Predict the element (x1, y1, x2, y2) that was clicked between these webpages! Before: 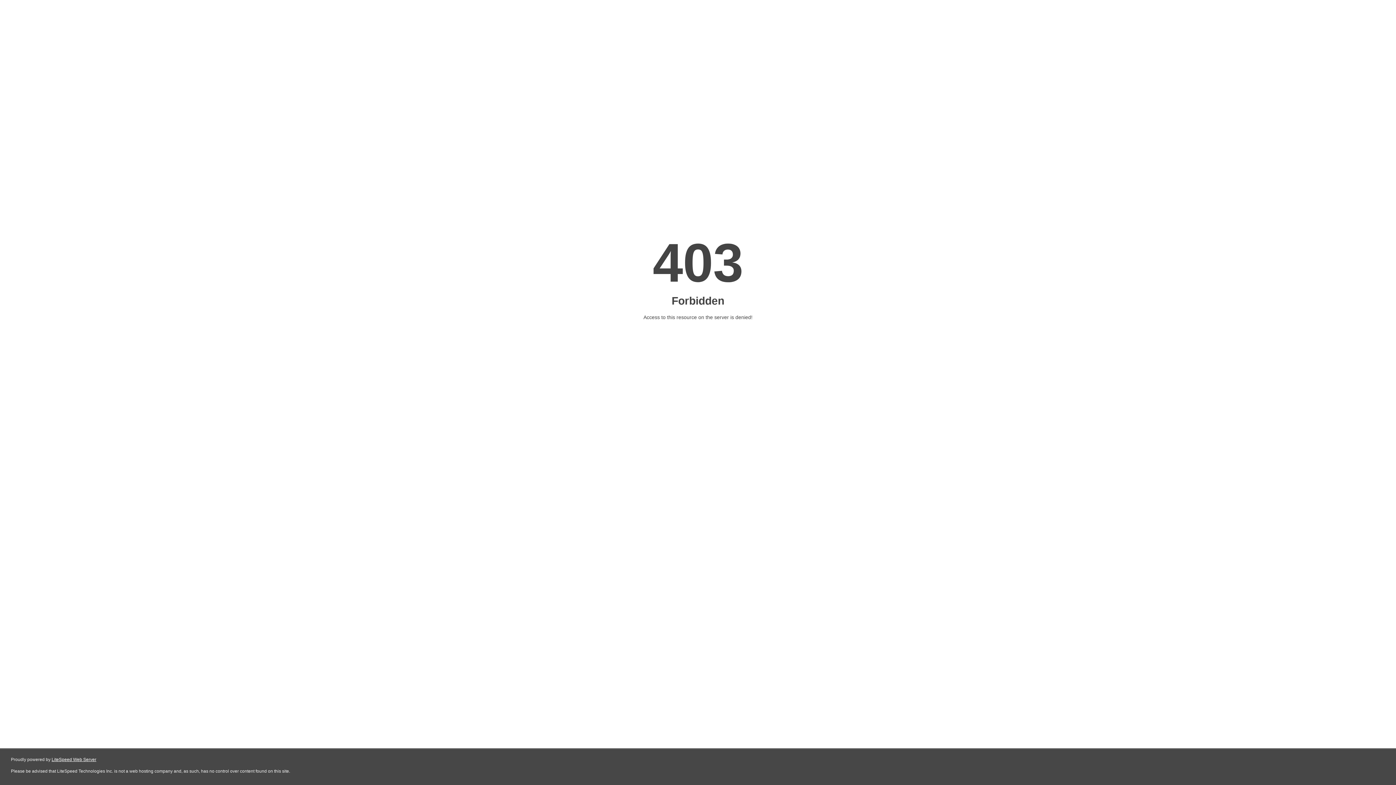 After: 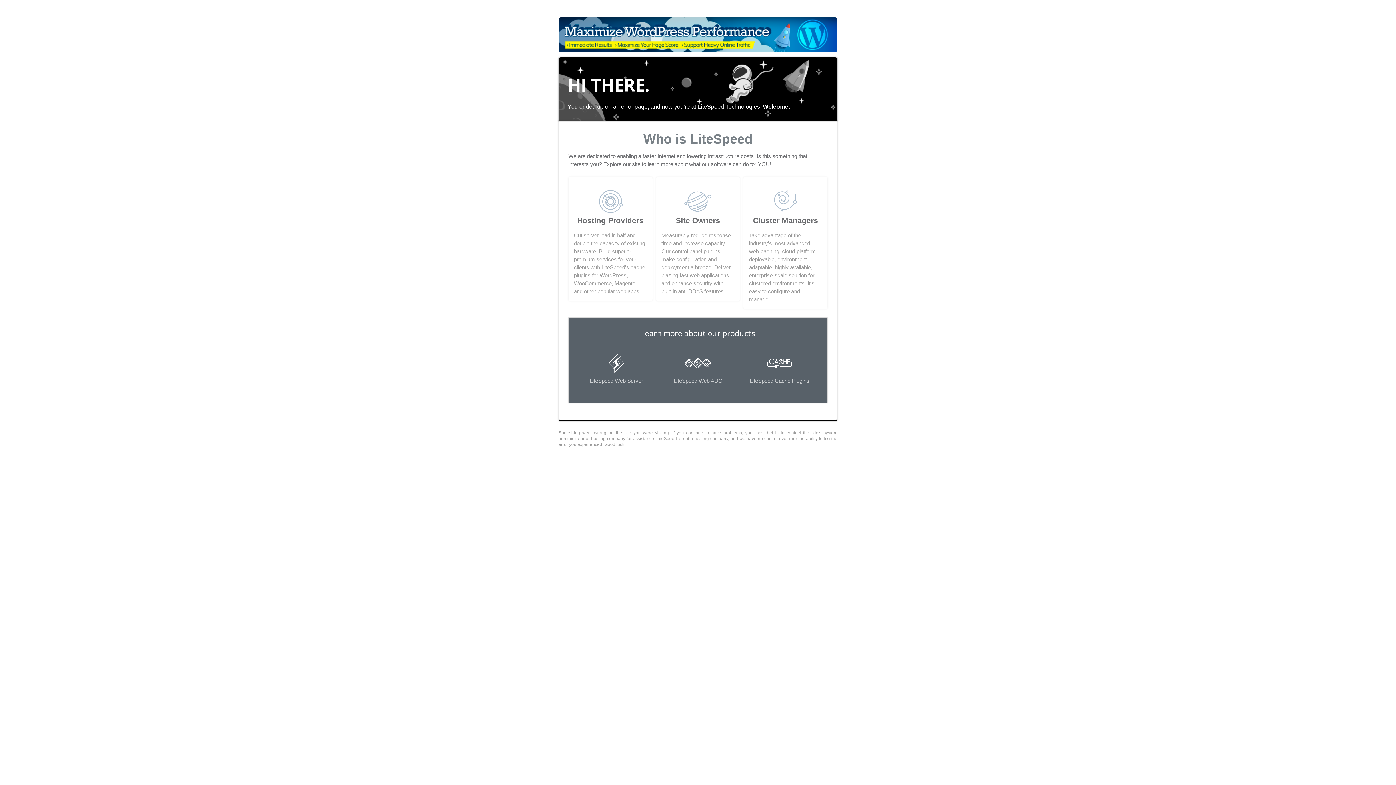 Action: bbox: (51, 757, 96, 762) label: LiteSpeed Web Server